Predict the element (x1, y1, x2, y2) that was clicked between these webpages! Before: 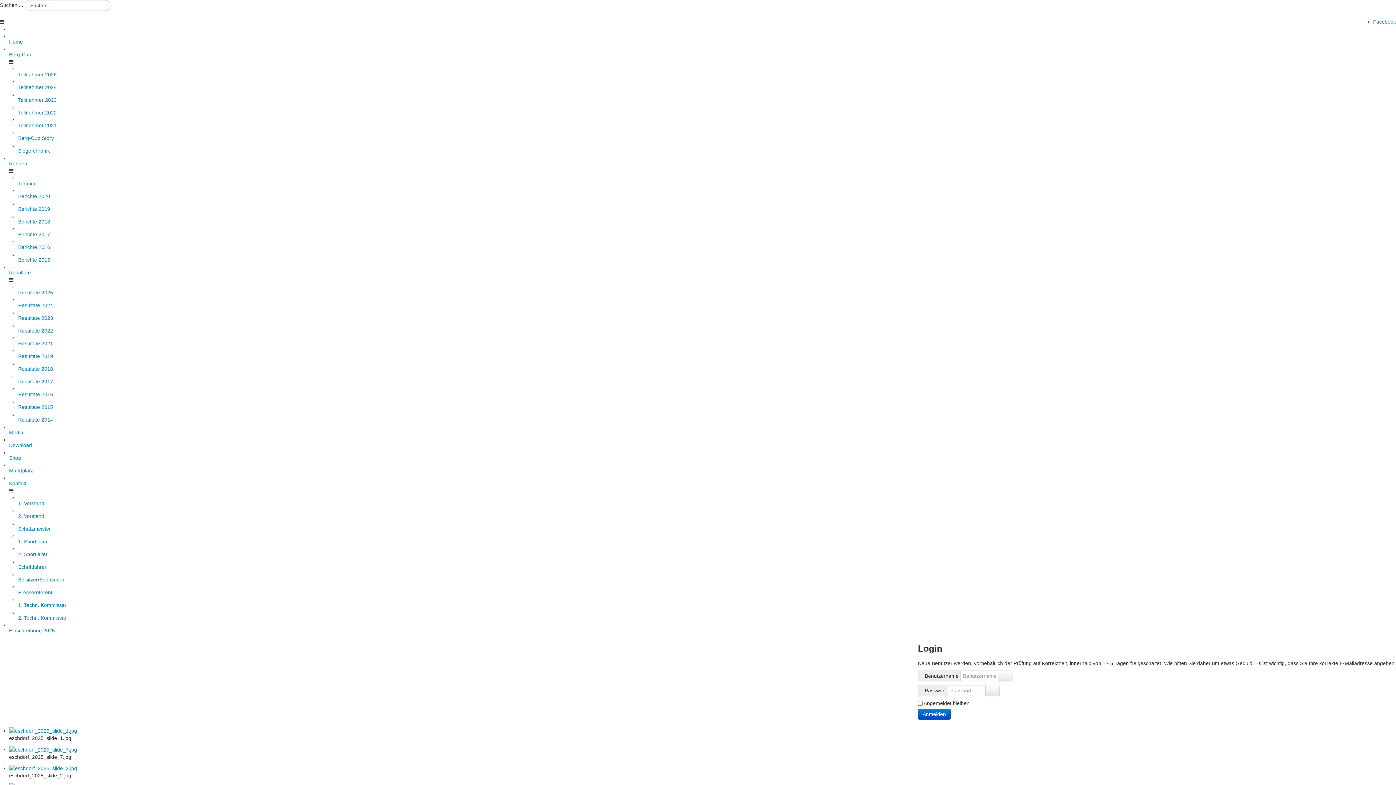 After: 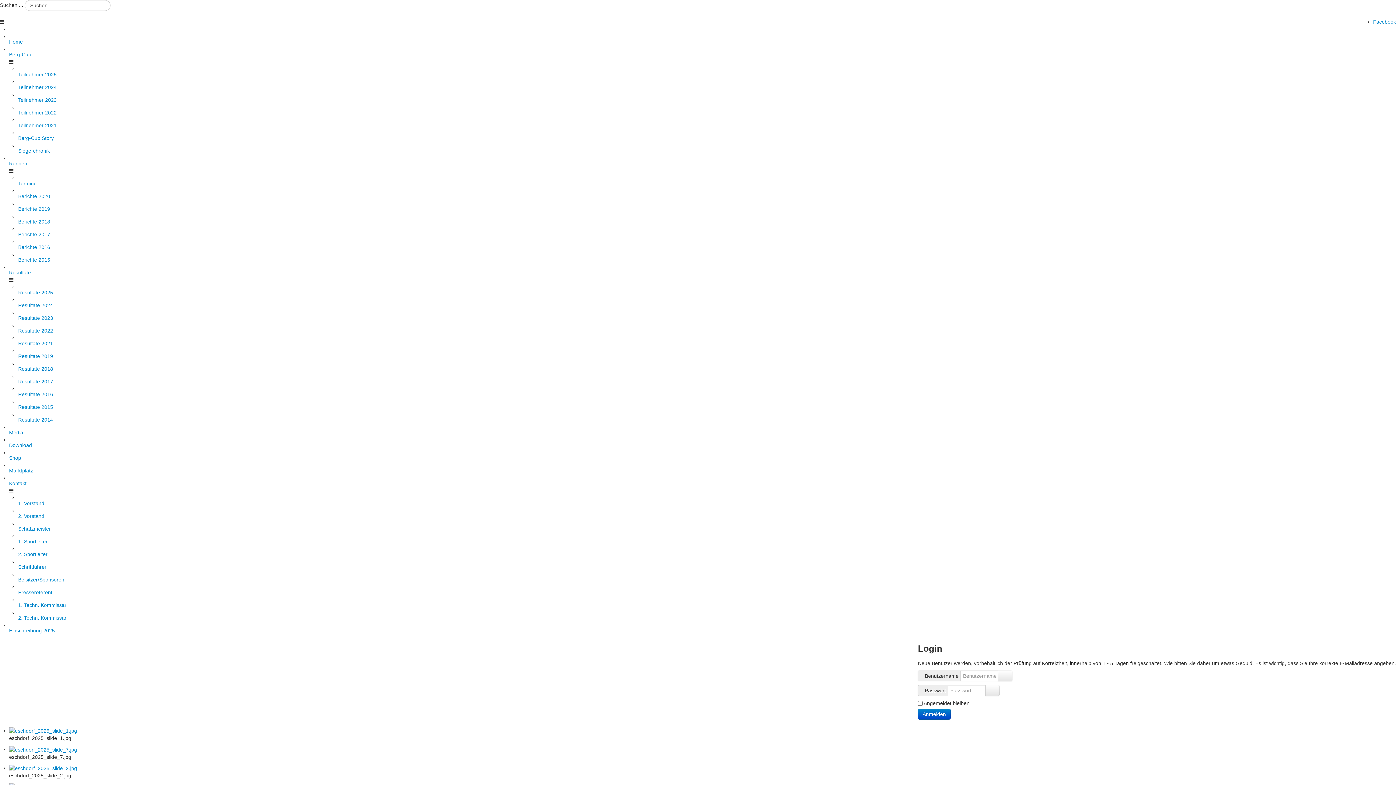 Action: label: Berichte 2018 bbox: (18, 218, 50, 224)